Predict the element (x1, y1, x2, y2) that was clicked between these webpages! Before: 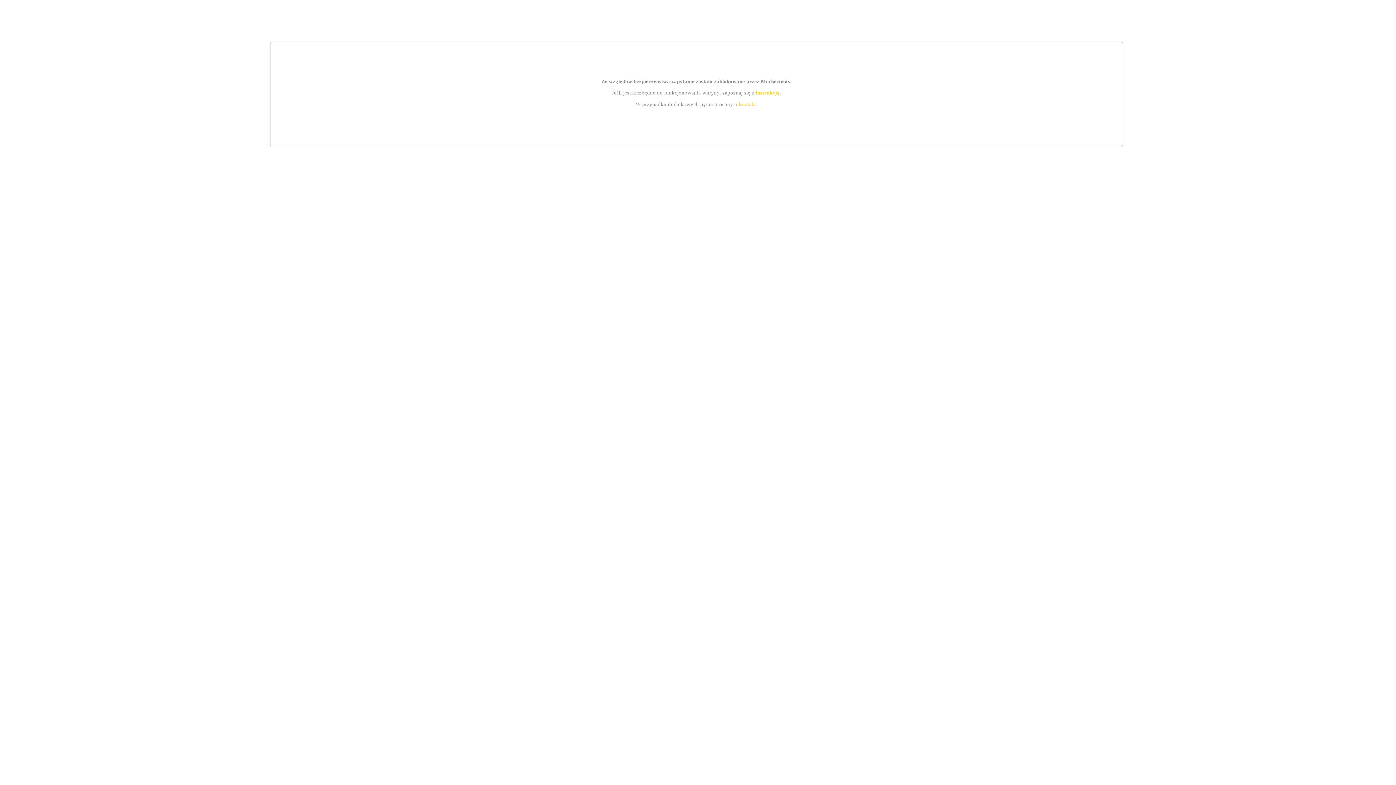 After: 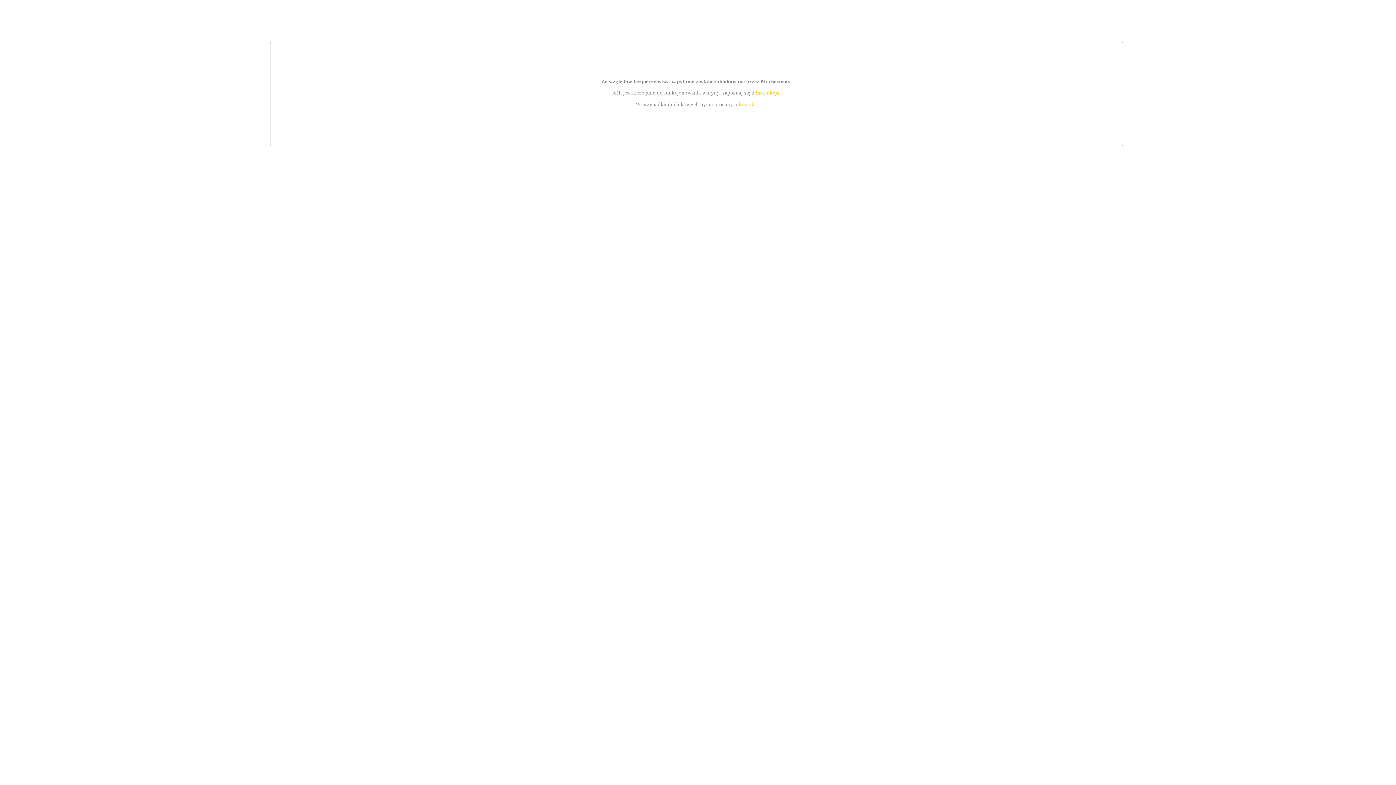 Action: label: instrukcją bbox: (755, 89, 779, 95)